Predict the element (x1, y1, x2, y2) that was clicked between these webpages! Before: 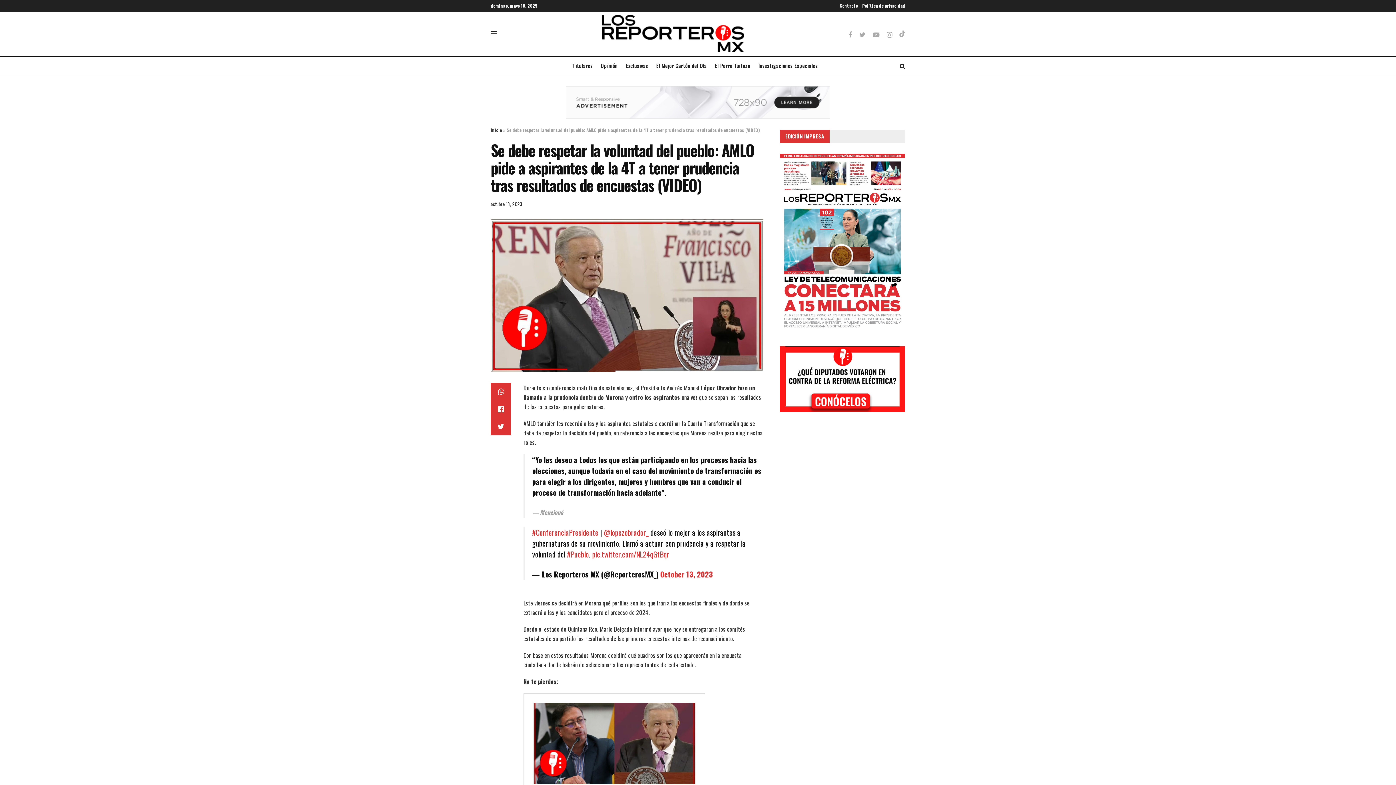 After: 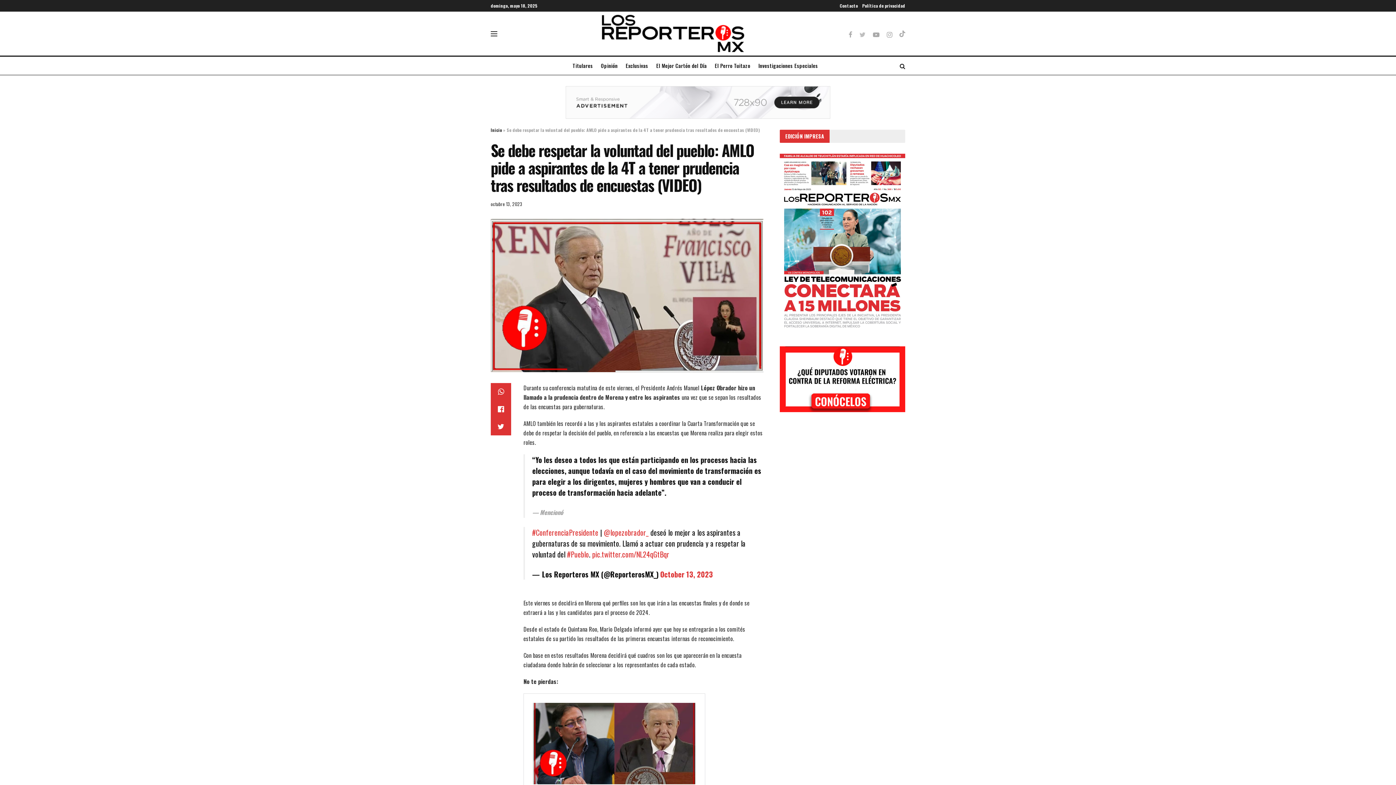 Action: bbox: (859, 31, 865, 36)